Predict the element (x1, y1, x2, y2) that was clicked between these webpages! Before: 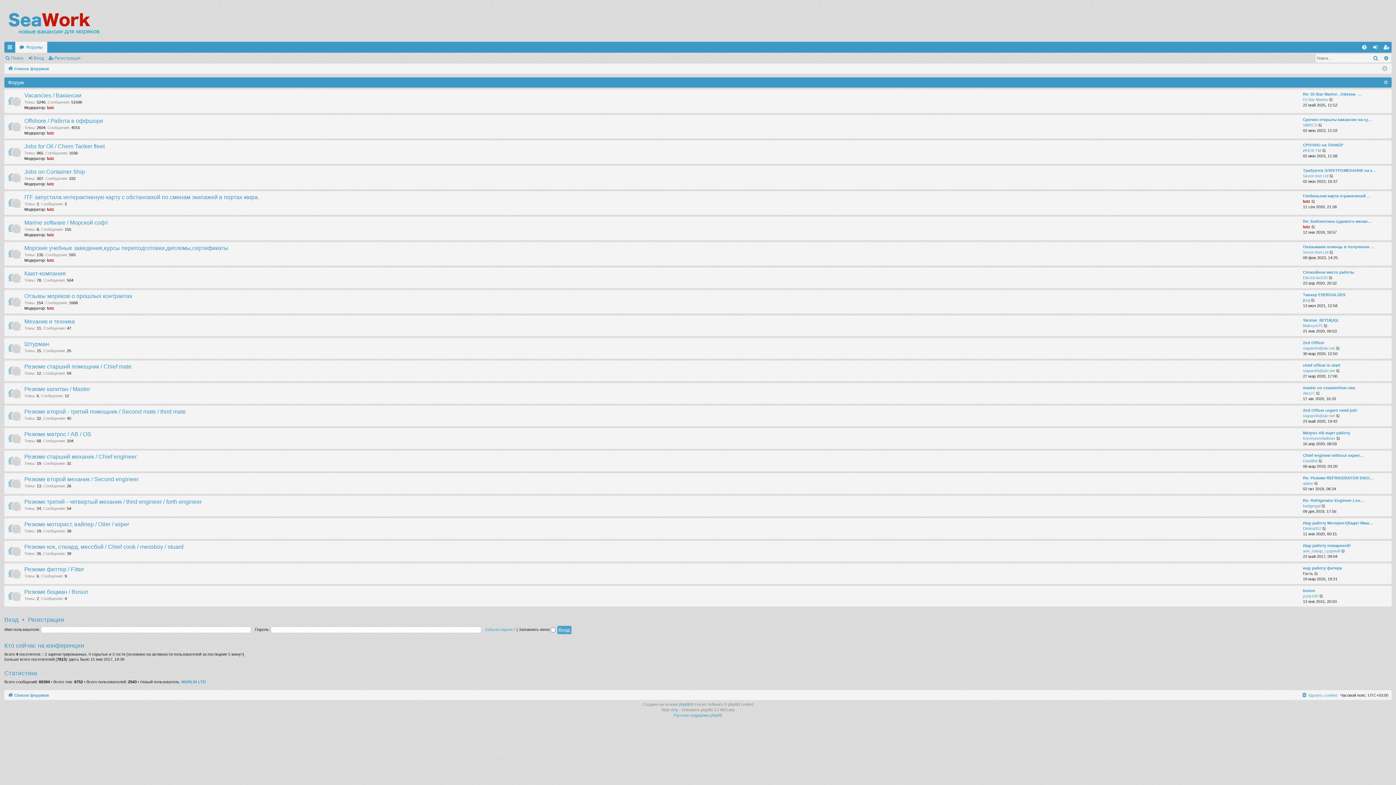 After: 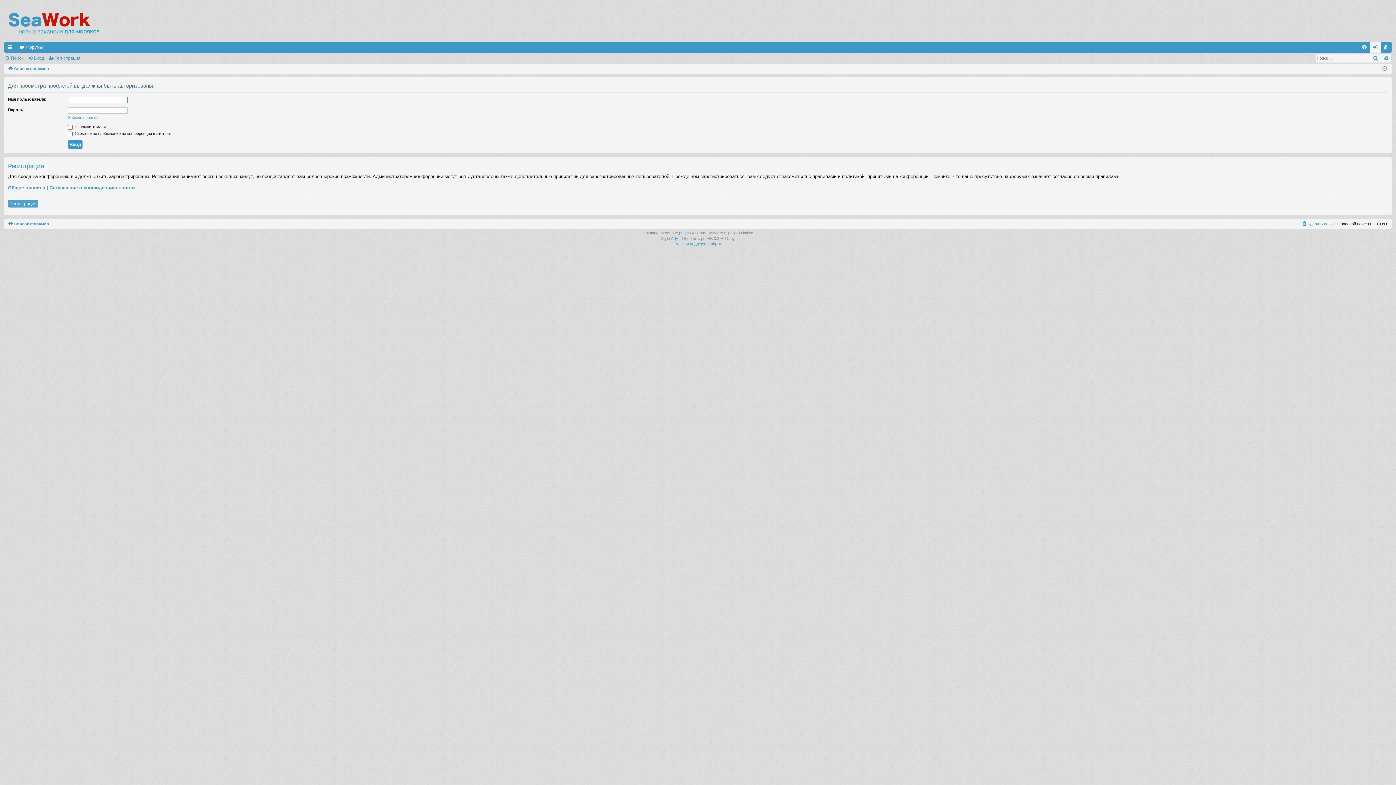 Action: bbox: (46, 207, 54, 211) label: lutz